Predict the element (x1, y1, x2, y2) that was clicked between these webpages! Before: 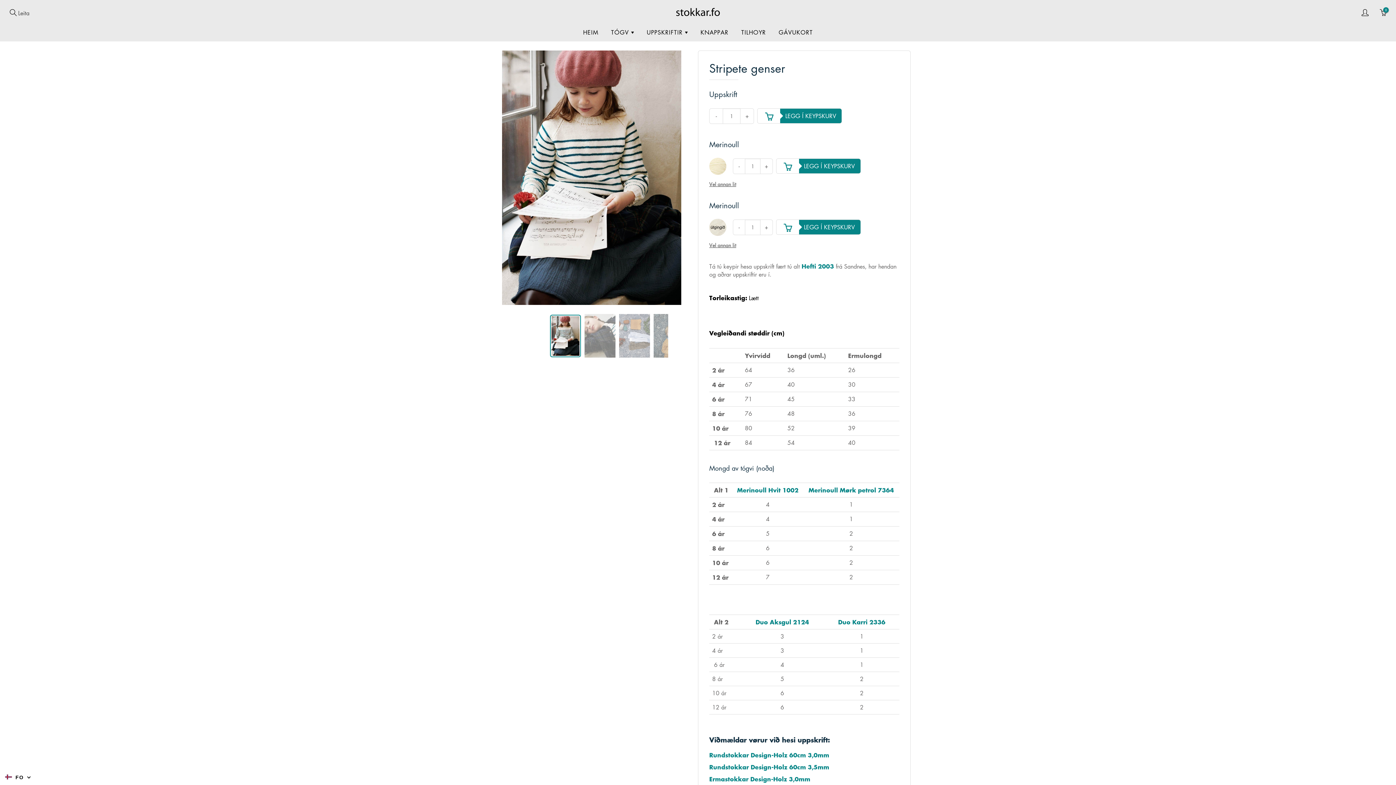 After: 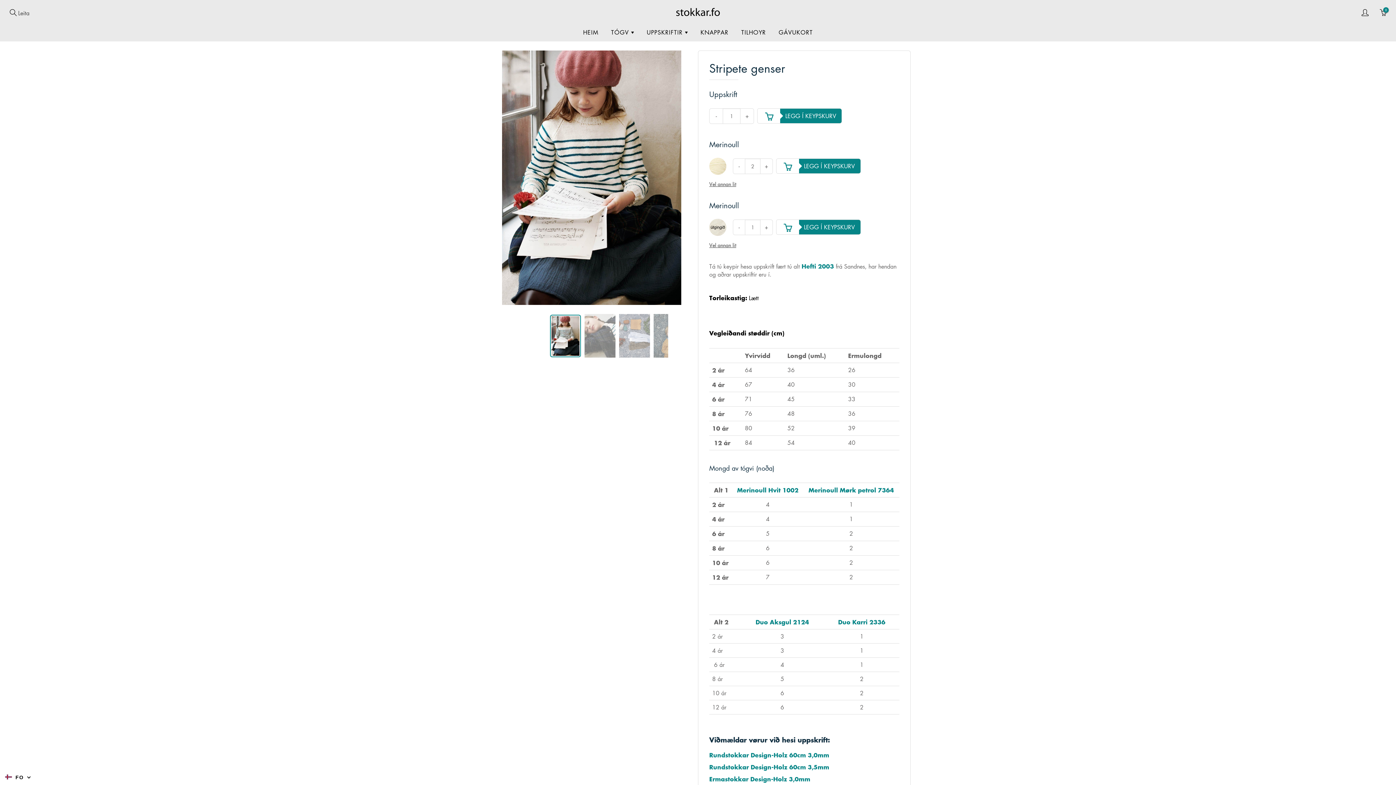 Action: bbox: (760, 158, 772, 173) label: +